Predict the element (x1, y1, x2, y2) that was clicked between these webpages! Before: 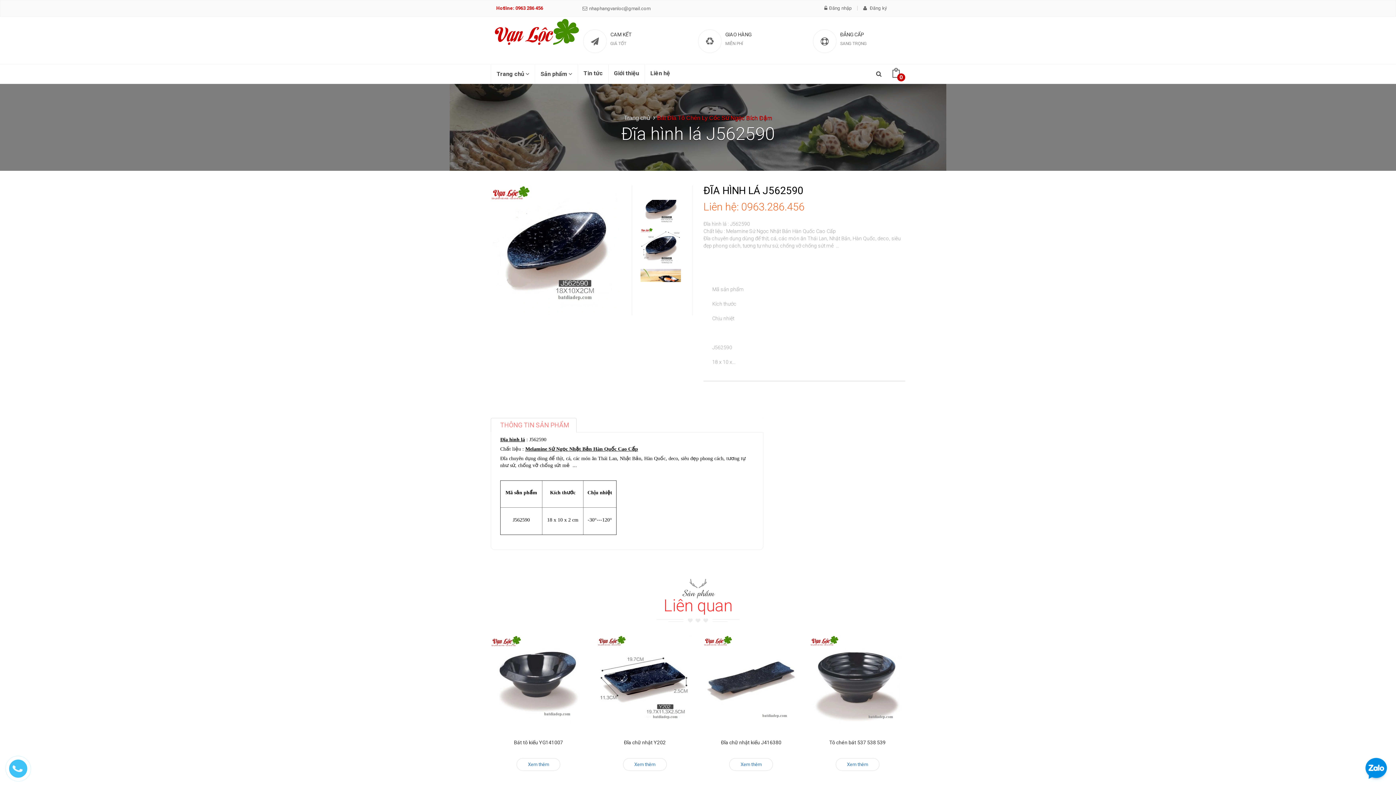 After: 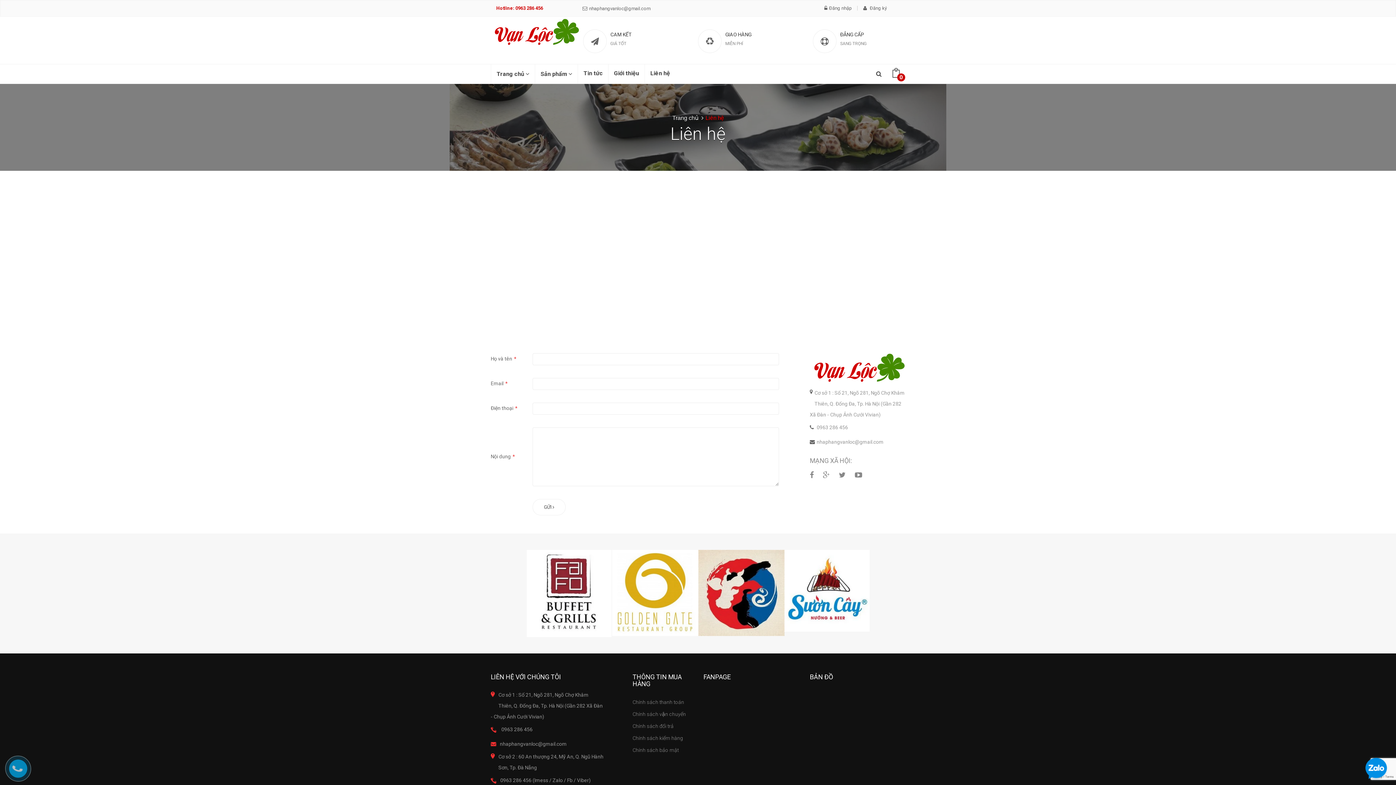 Action: bbox: (645, 64, 675, 84) label: Liên hệ